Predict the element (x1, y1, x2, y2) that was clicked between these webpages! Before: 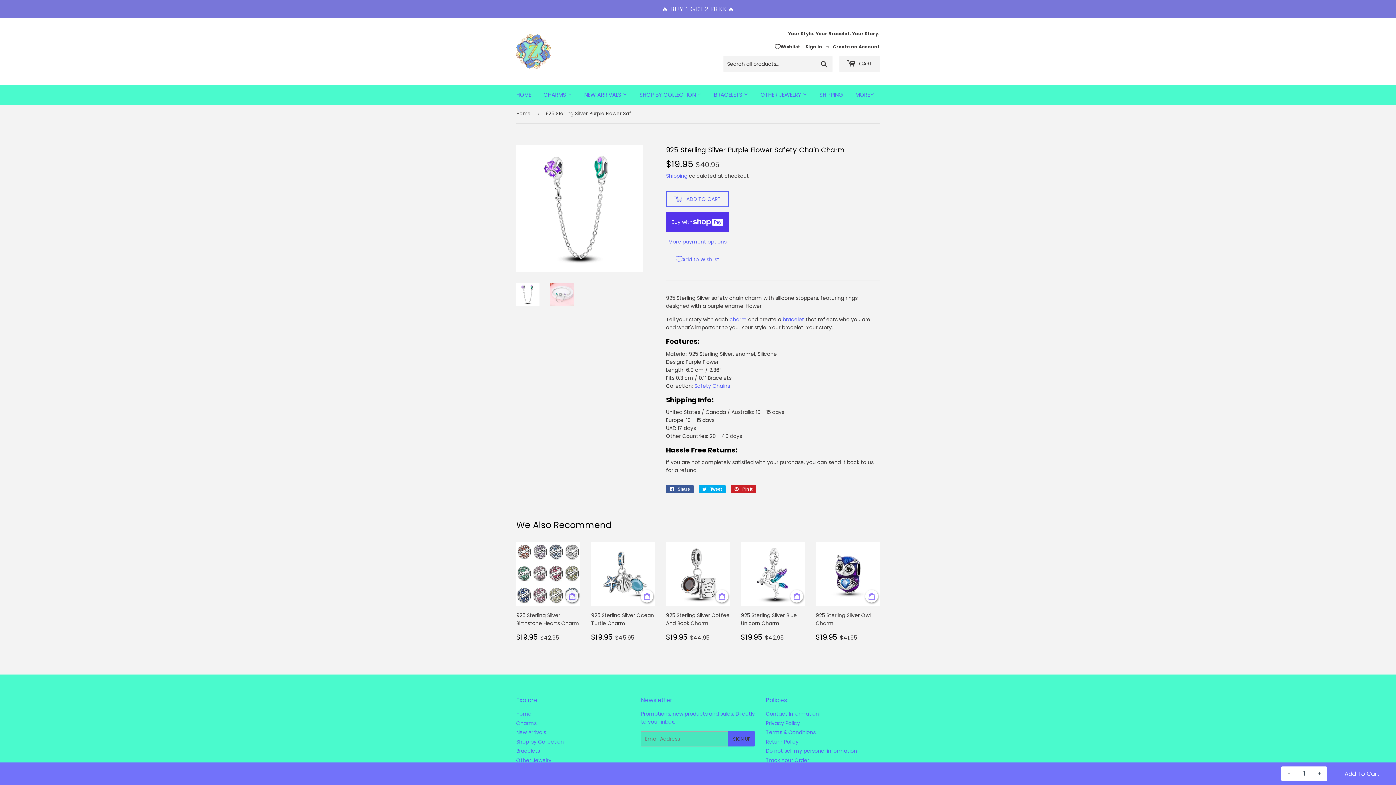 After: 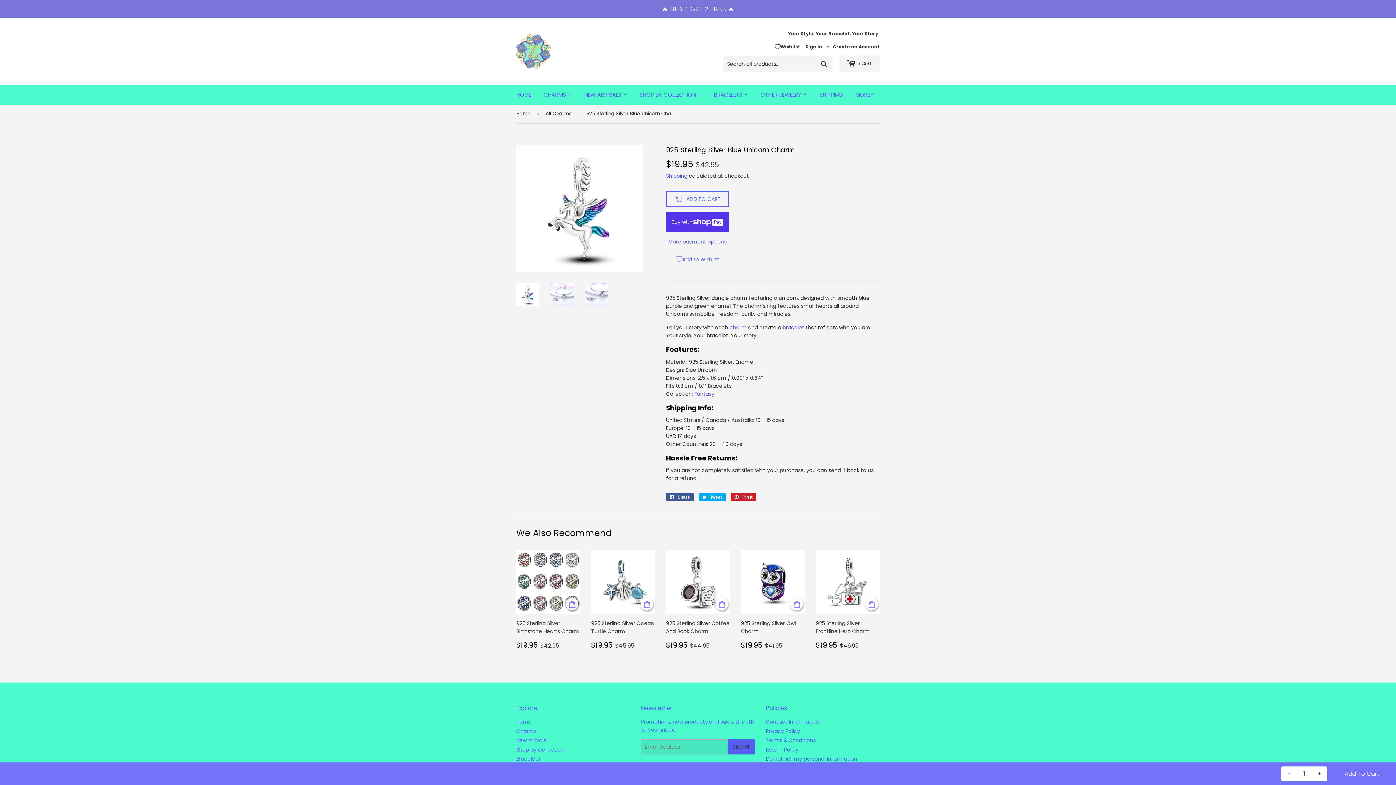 Action: label: 925 Sterling Silver Blue Unicorn Charm

Sale price
$19.95 
$19.95
Regular price
$42.95
$42.95 bbox: (741, 542, 805, 642)